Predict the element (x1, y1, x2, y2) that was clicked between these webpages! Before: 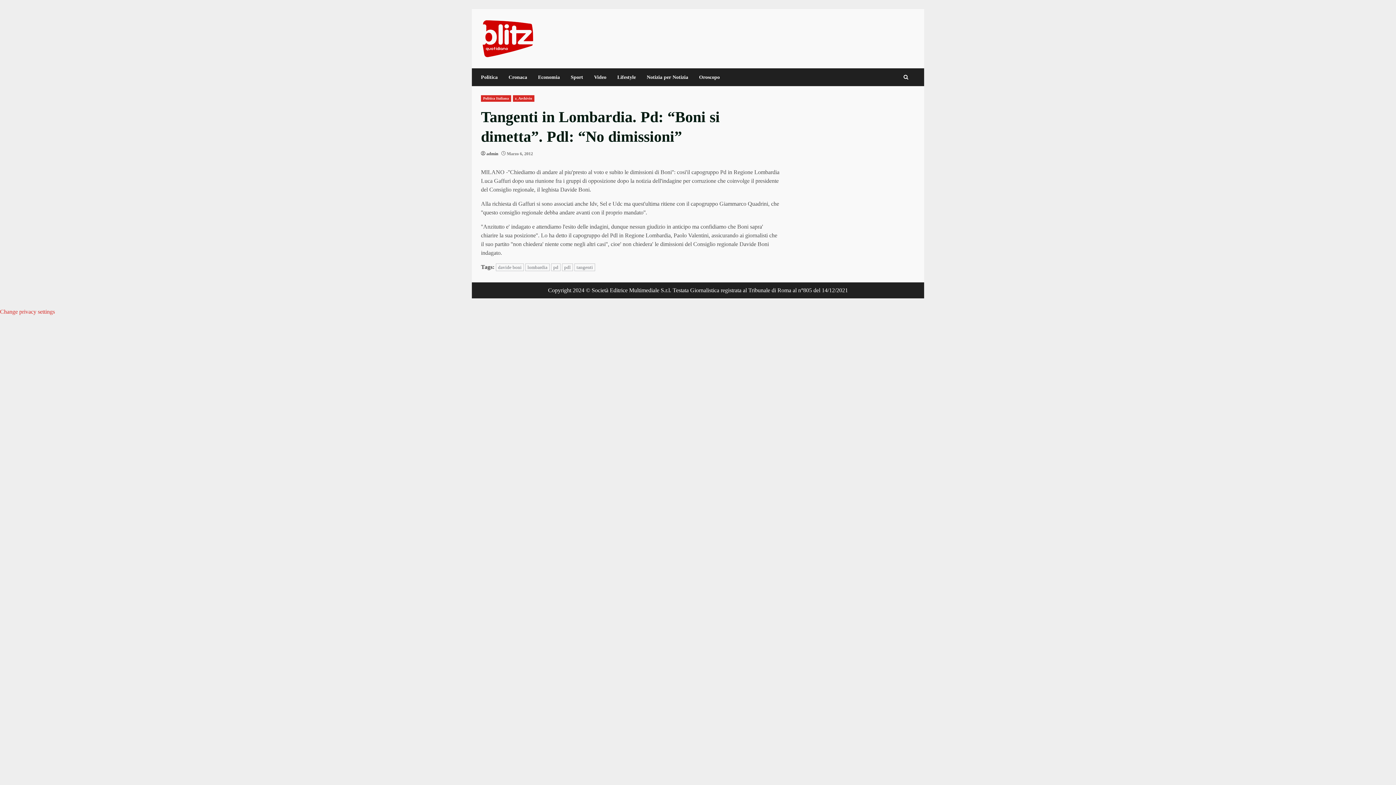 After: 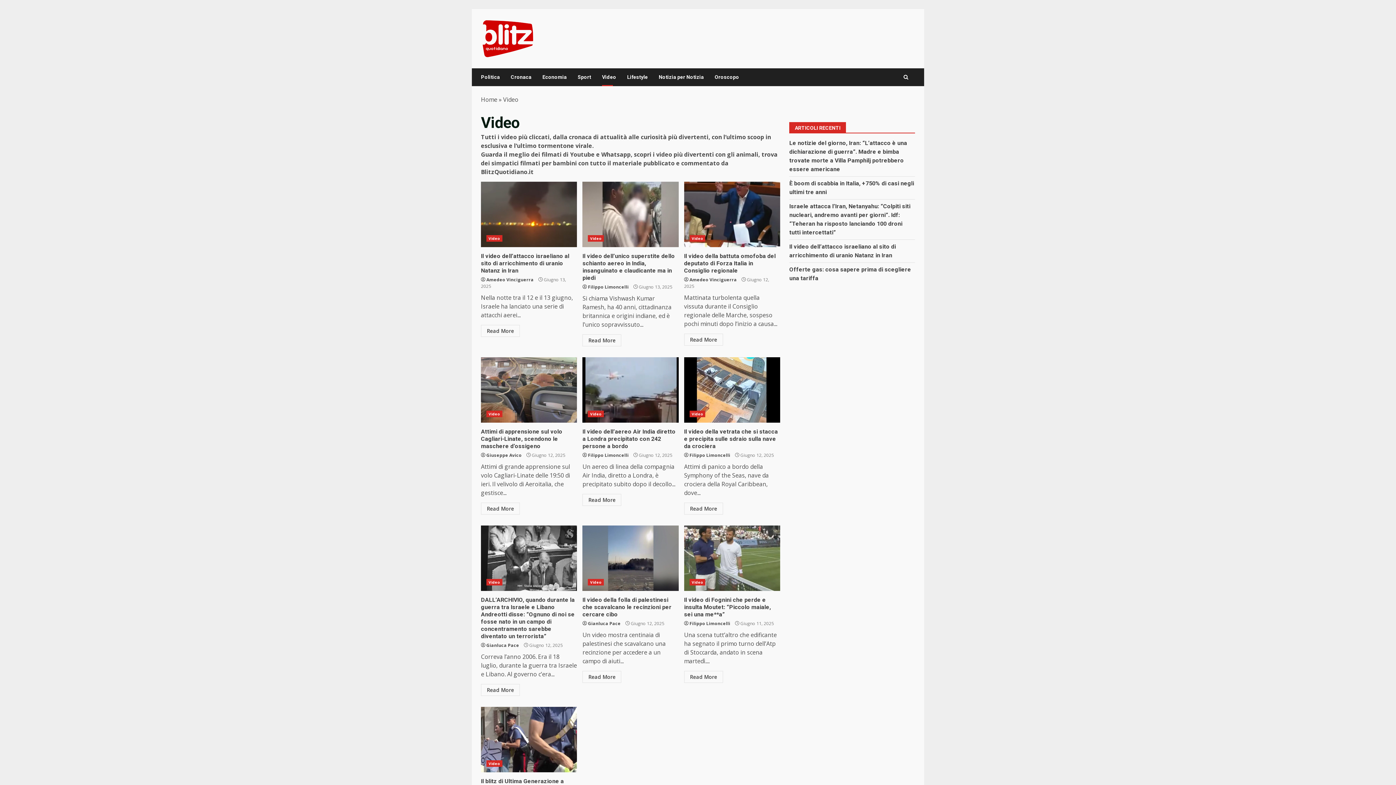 Action: label: Video bbox: (588, 68, 612, 86)